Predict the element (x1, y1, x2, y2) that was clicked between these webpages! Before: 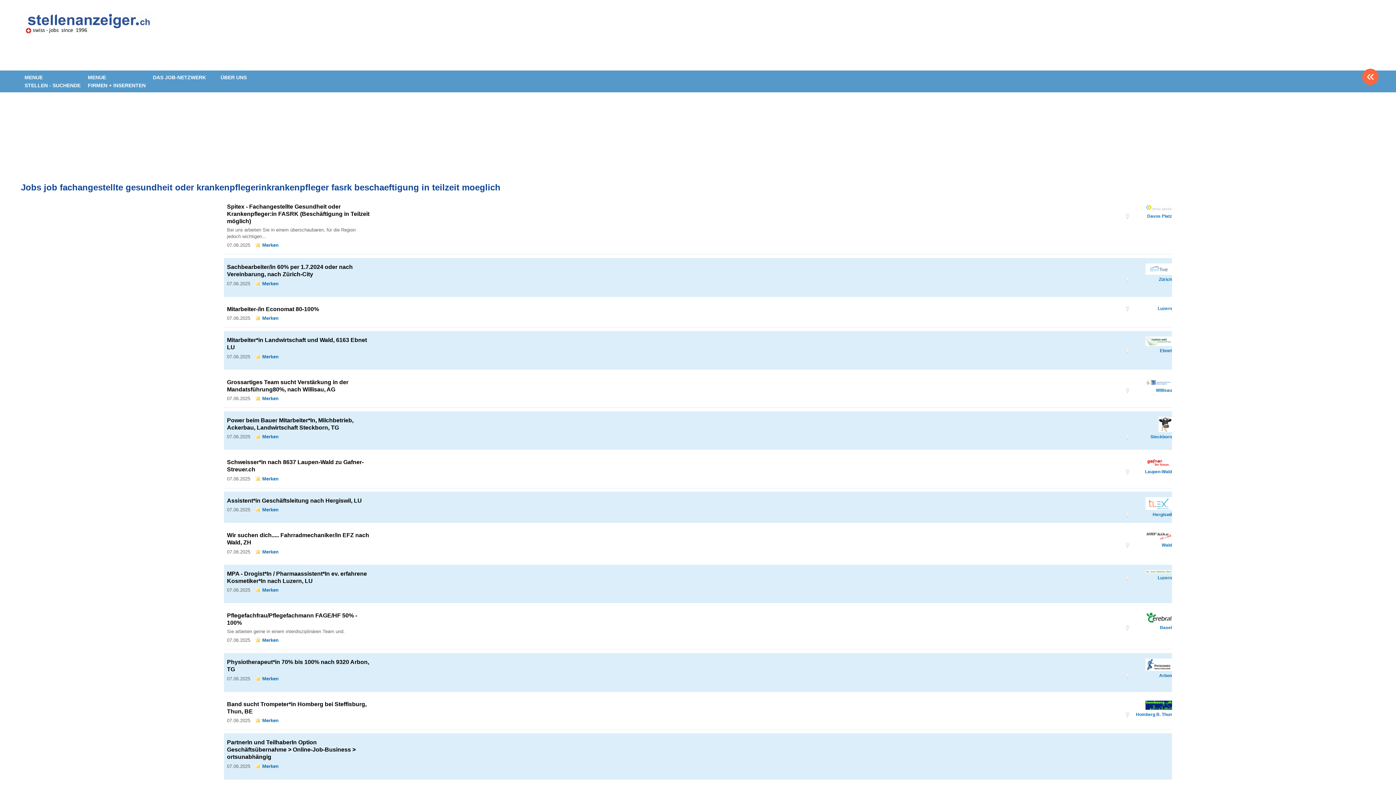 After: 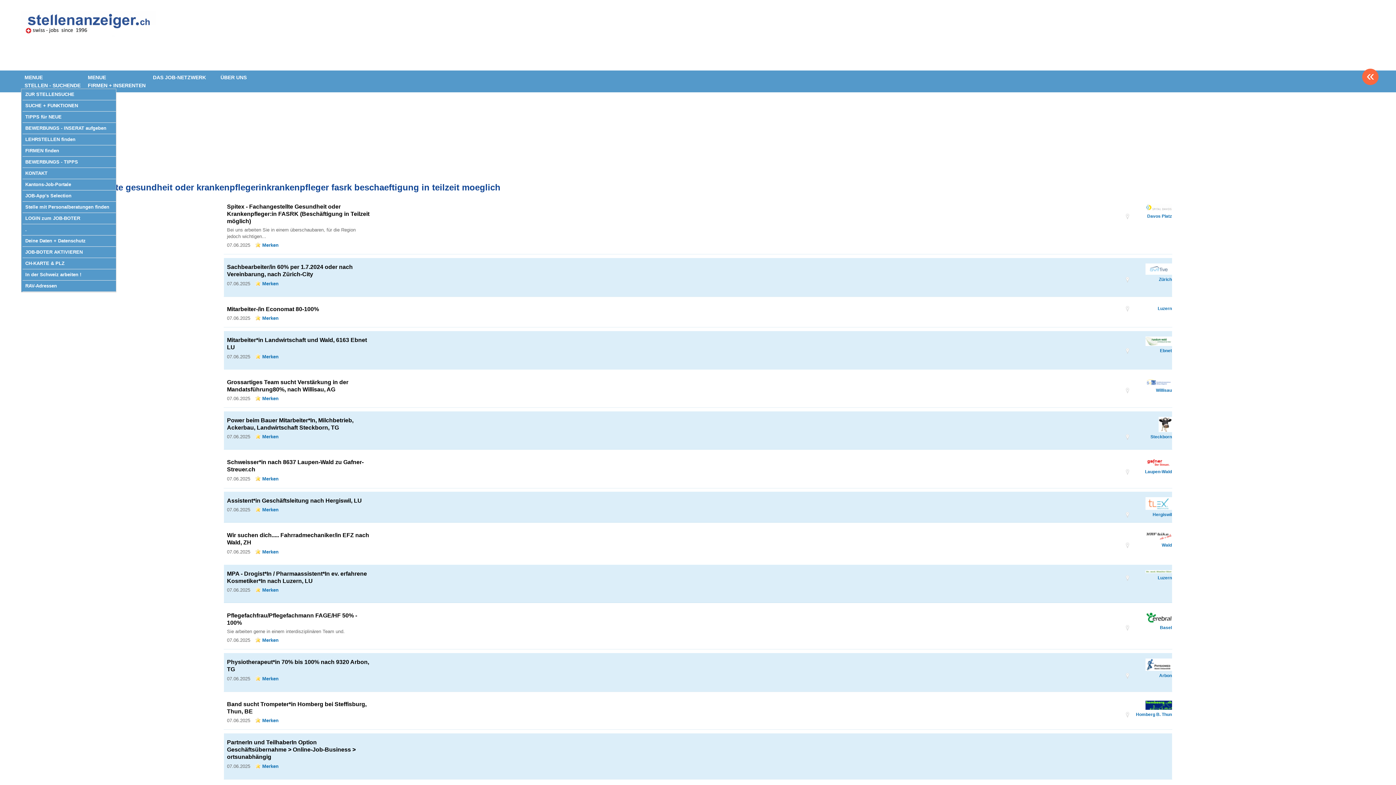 Action: label: MENUE
STELLEN - SUCHENDE bbox: (21, 71, 83, 91)